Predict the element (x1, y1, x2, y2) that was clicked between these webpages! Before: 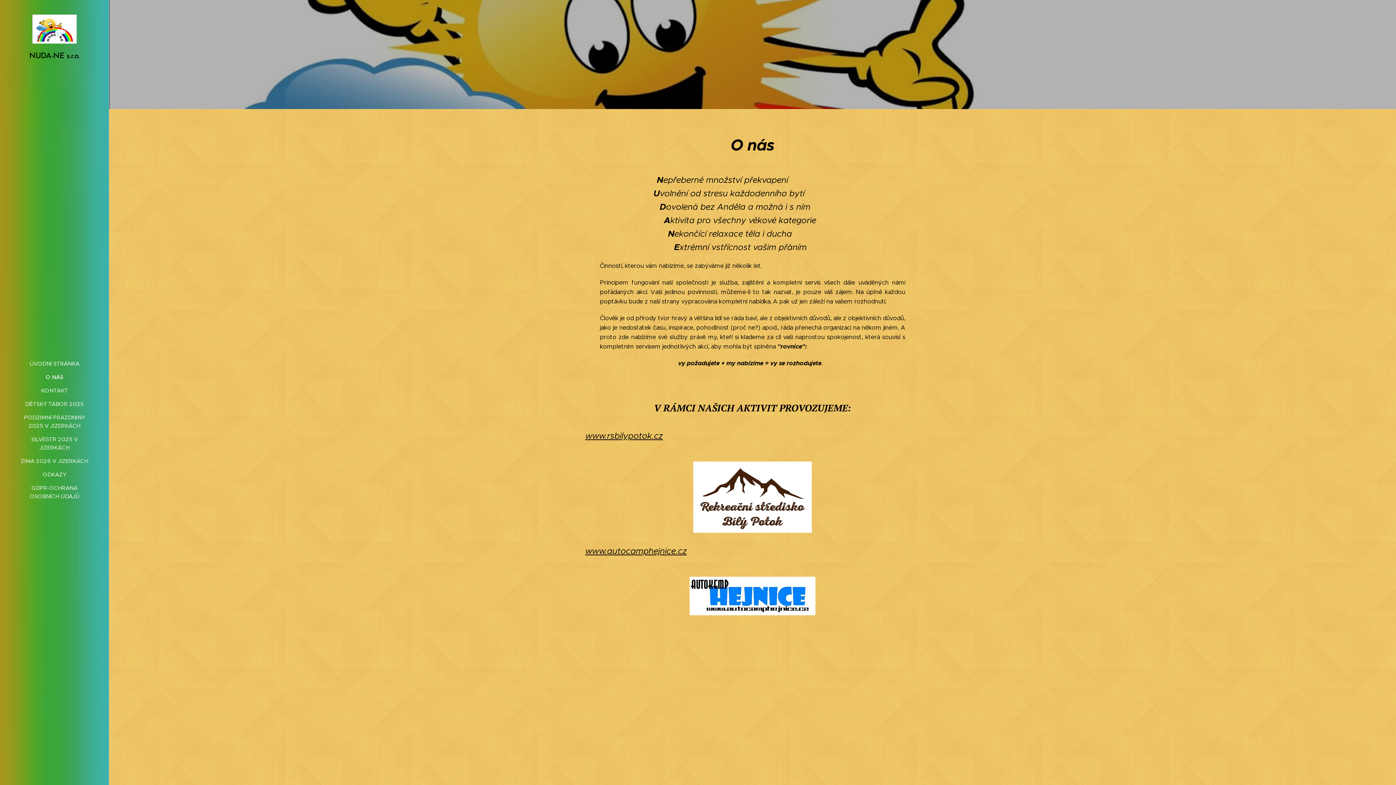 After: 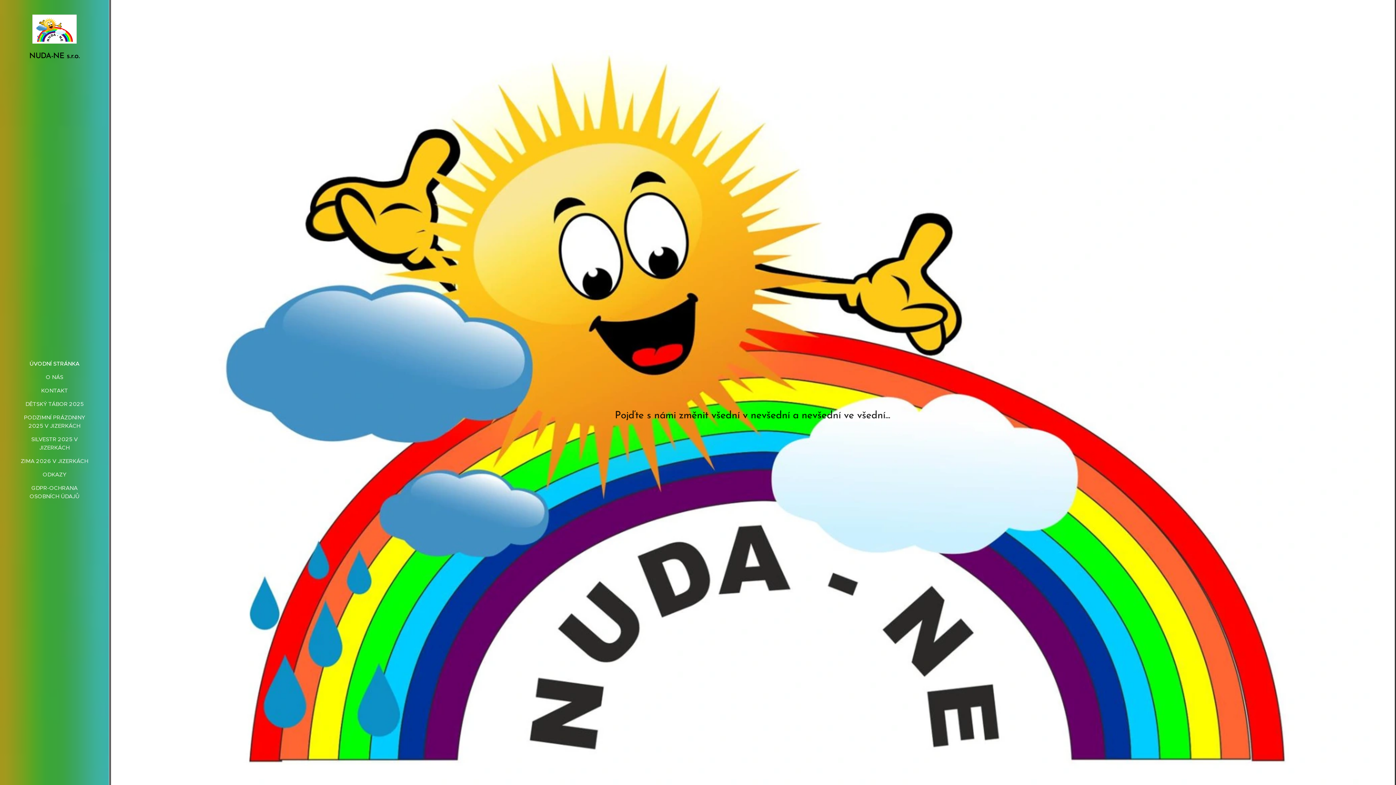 Action: label: NUDA-NE s.r.o. bbox: (10, 14, 98, 62)